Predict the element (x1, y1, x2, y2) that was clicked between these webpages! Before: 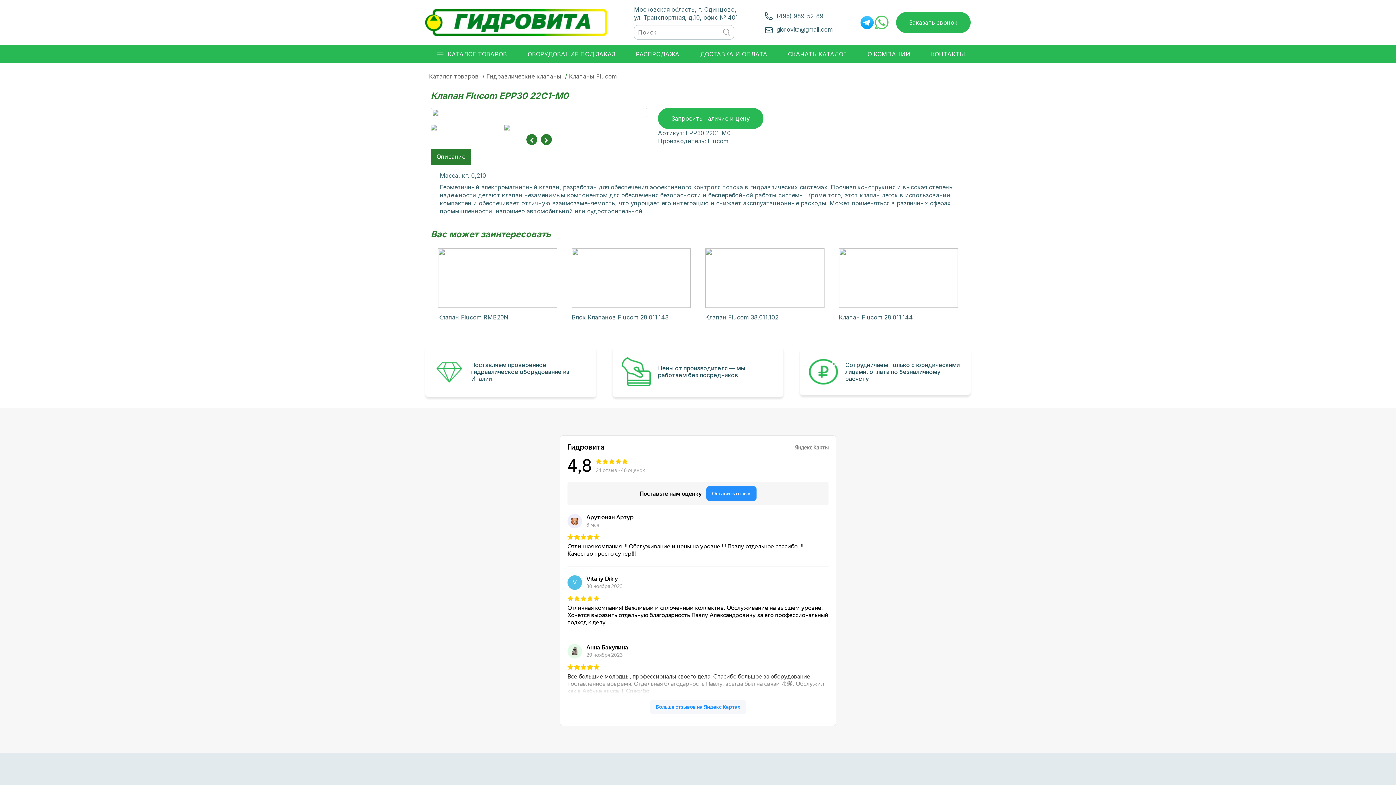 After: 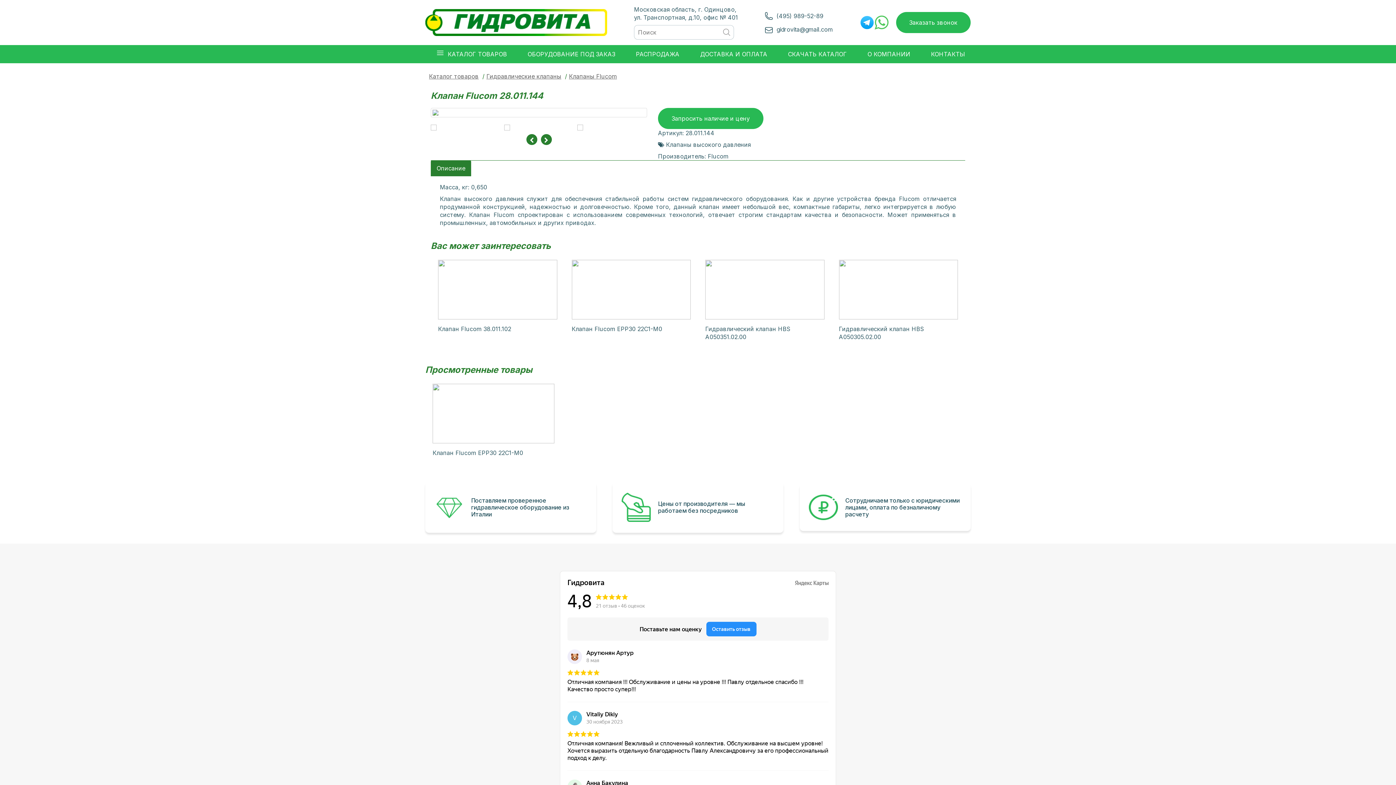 Action: bbox: (839, 248, 958, 308)